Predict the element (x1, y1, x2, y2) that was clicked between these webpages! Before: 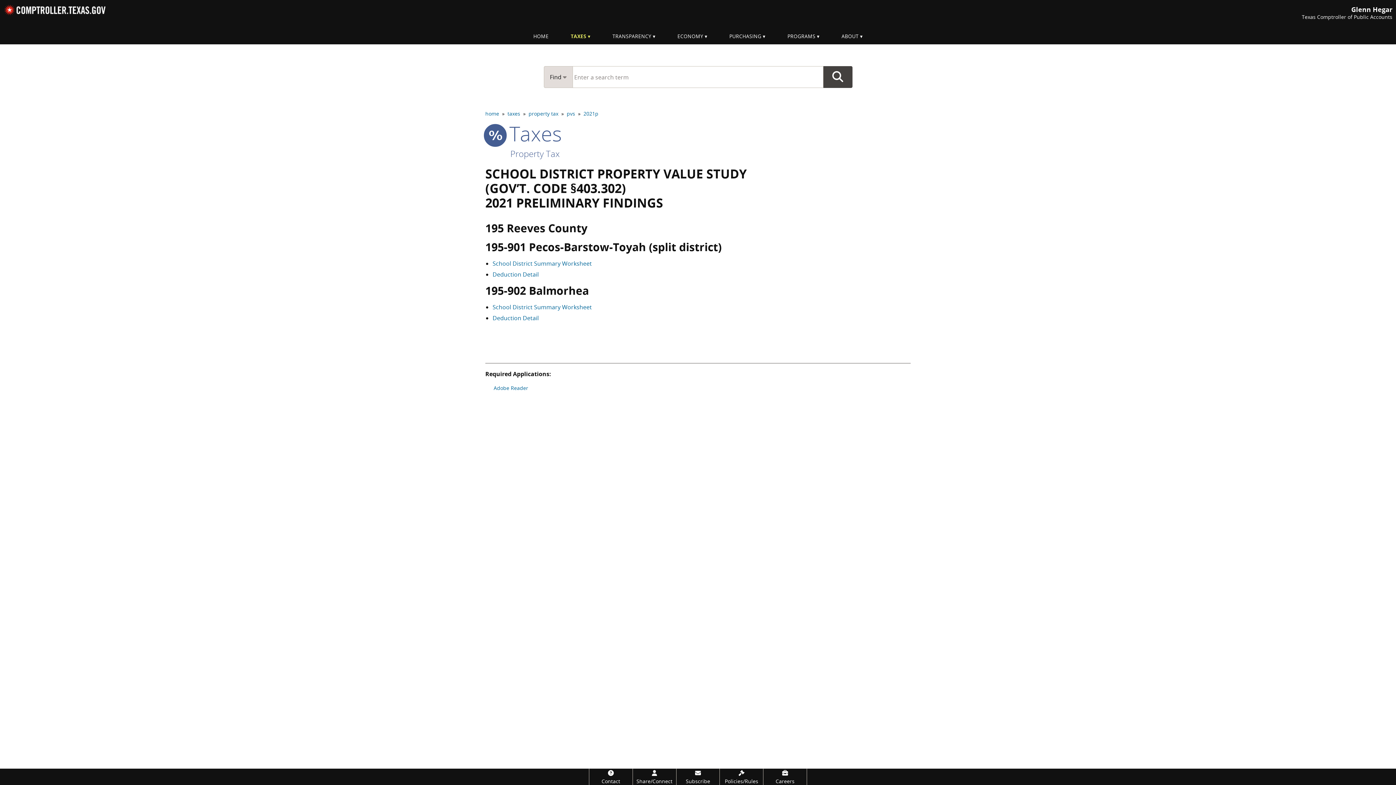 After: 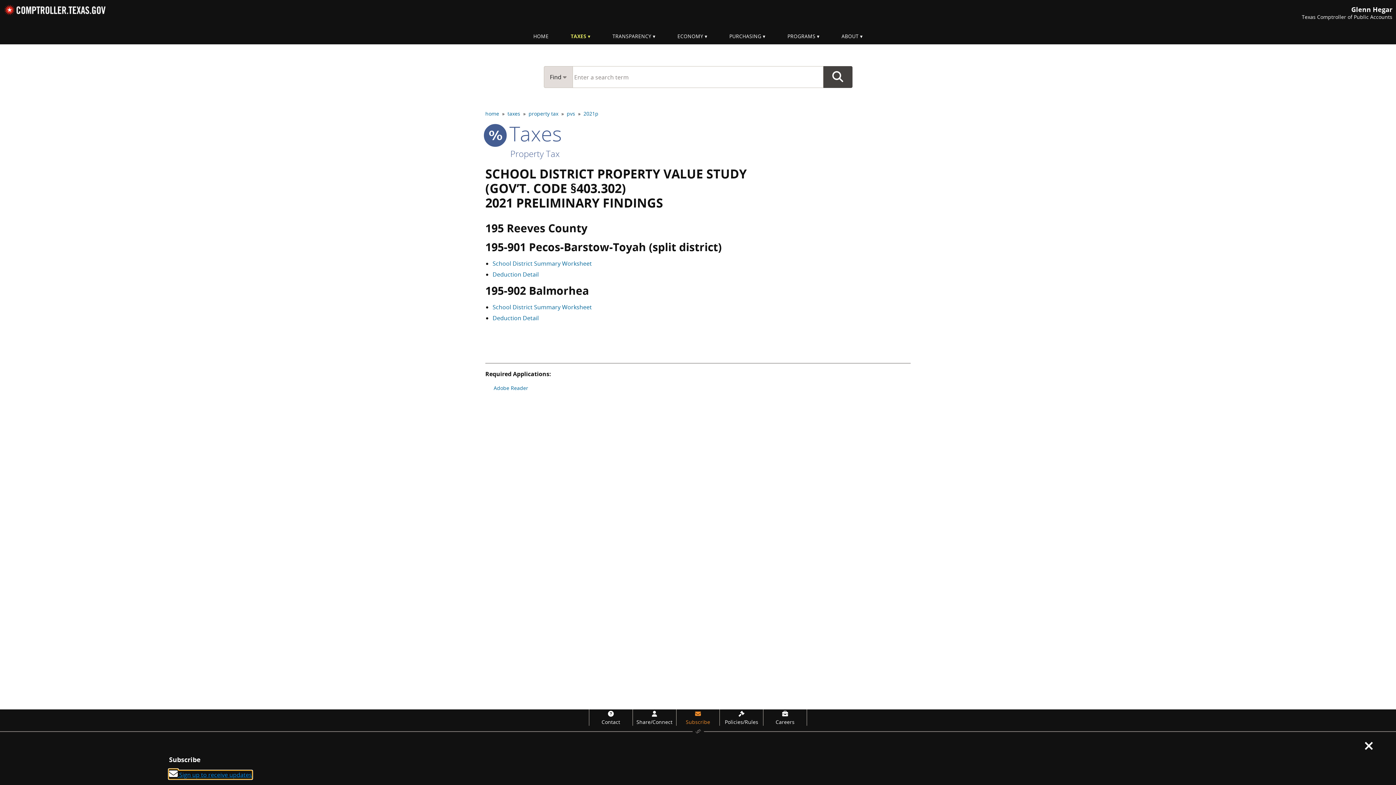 Action: bbox: (676, 769, 719, 785) label: Subscribe